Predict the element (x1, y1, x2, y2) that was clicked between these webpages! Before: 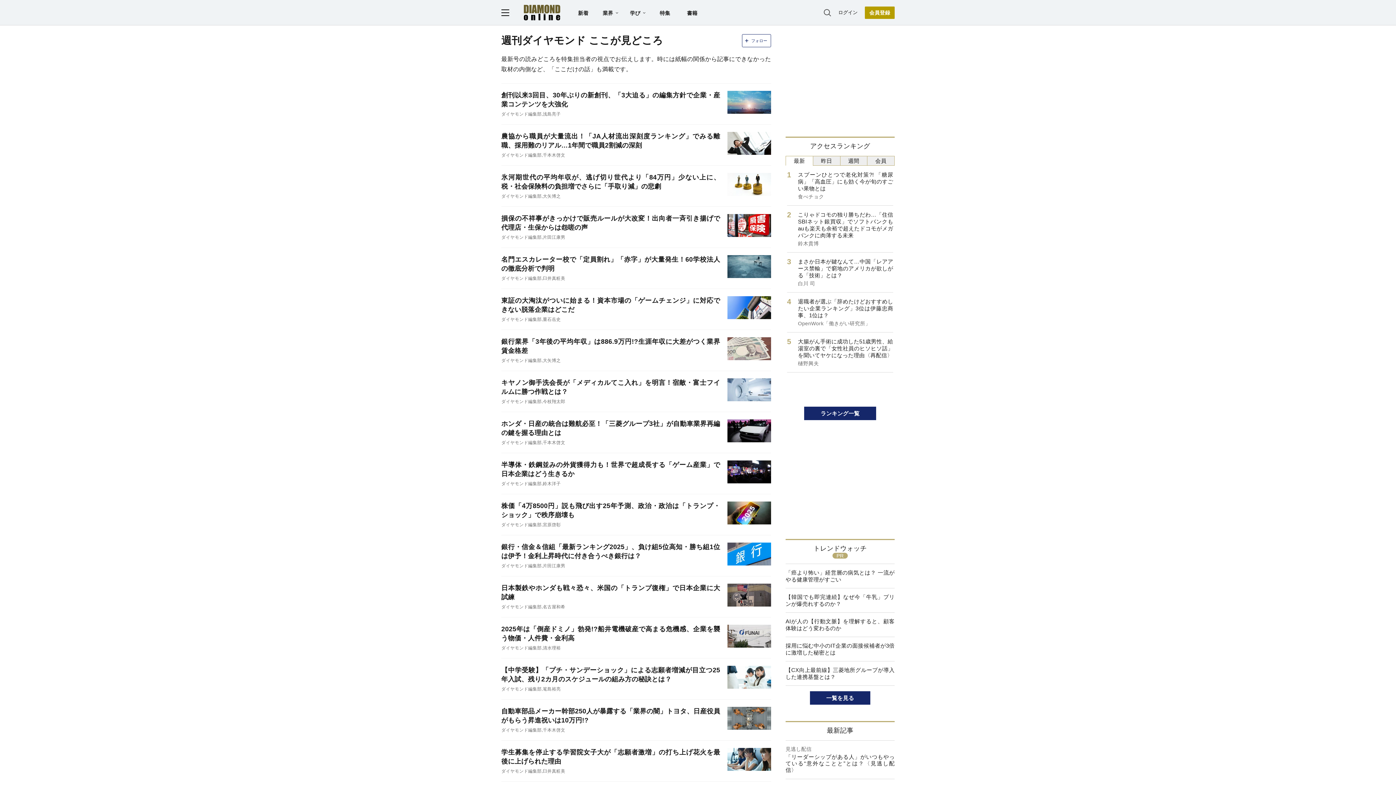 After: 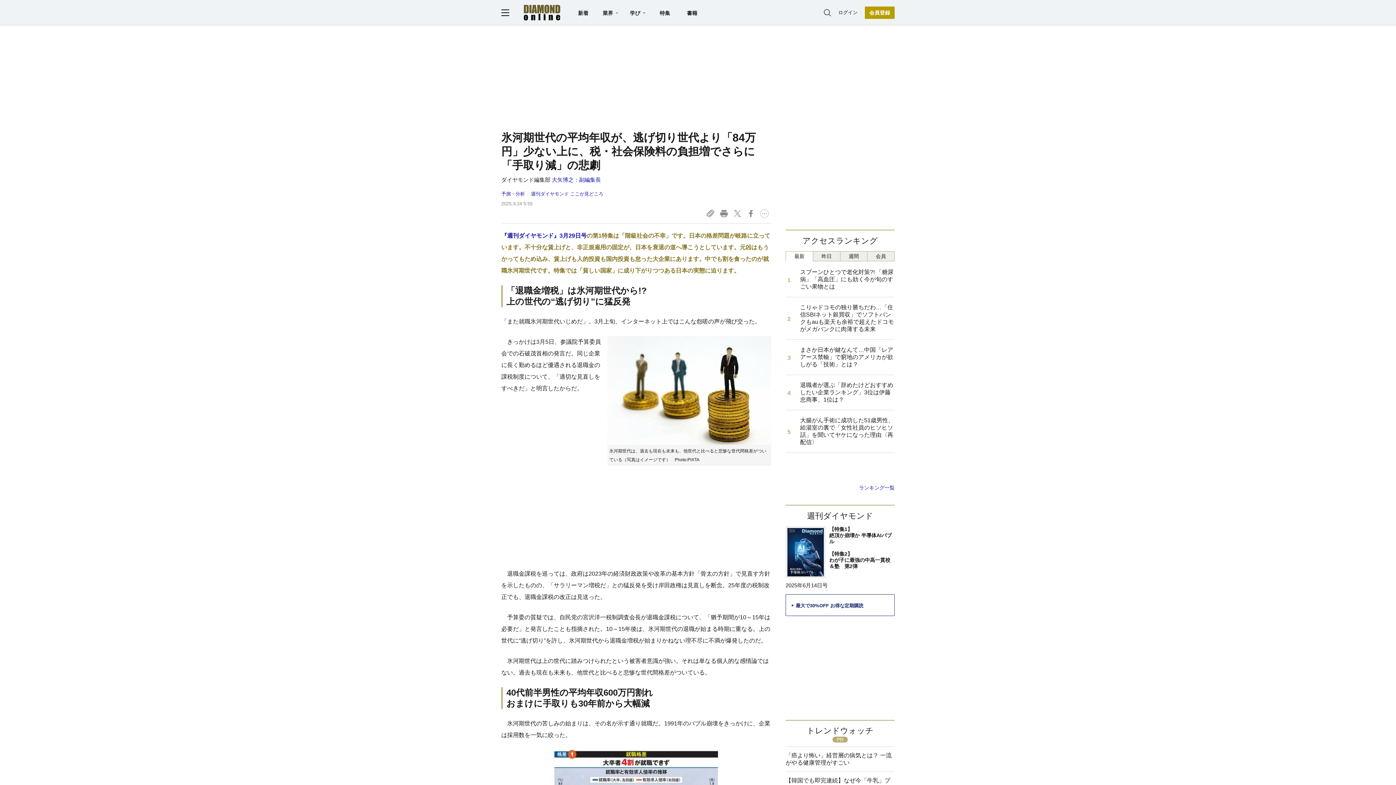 Action: bbox: (501, 165, 771, 206) label: 氷河期世代の平均年収が、逃げ切り世代より「84万円」少ない上に、税・社会保険料の負担増でさらに「手取り減」の悲劇
ダイヤモンド編集部,大矢博之